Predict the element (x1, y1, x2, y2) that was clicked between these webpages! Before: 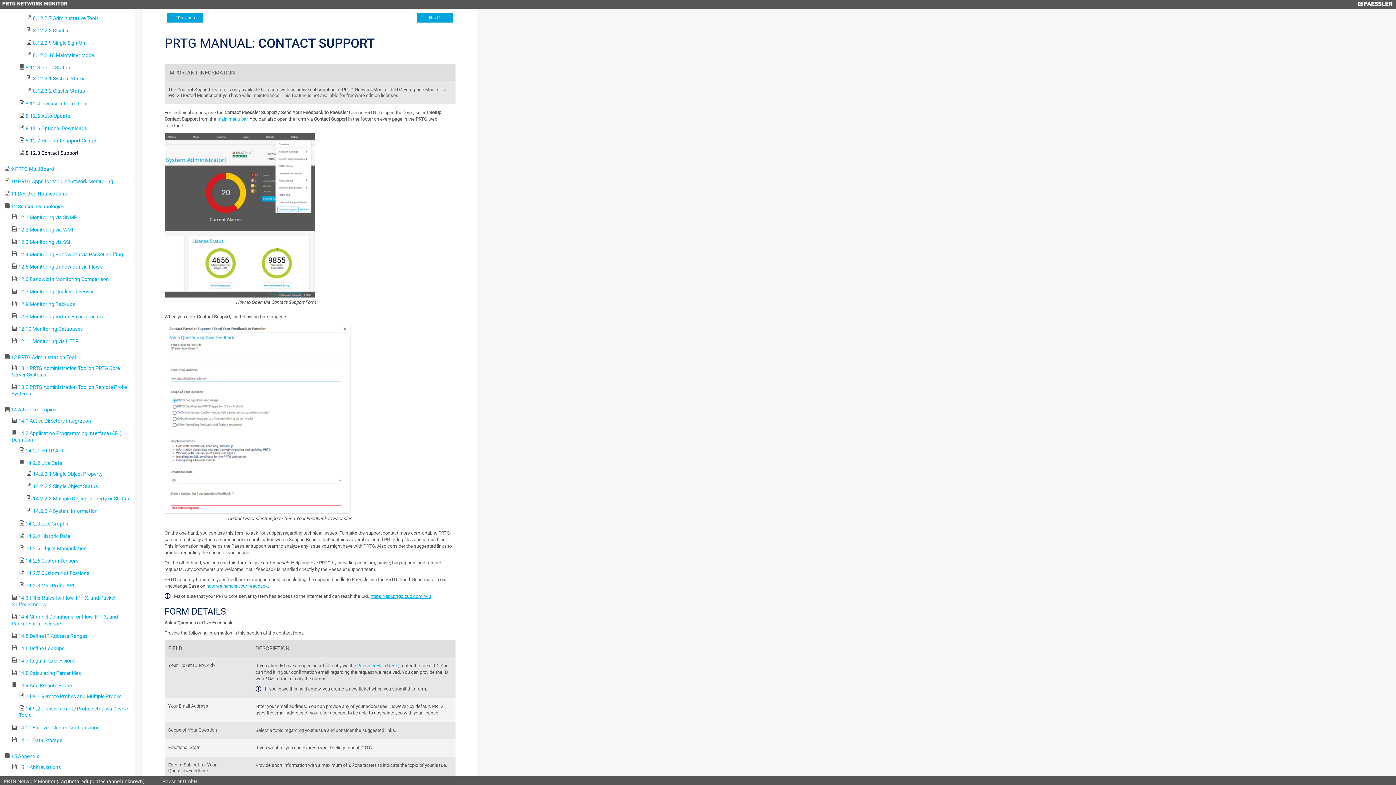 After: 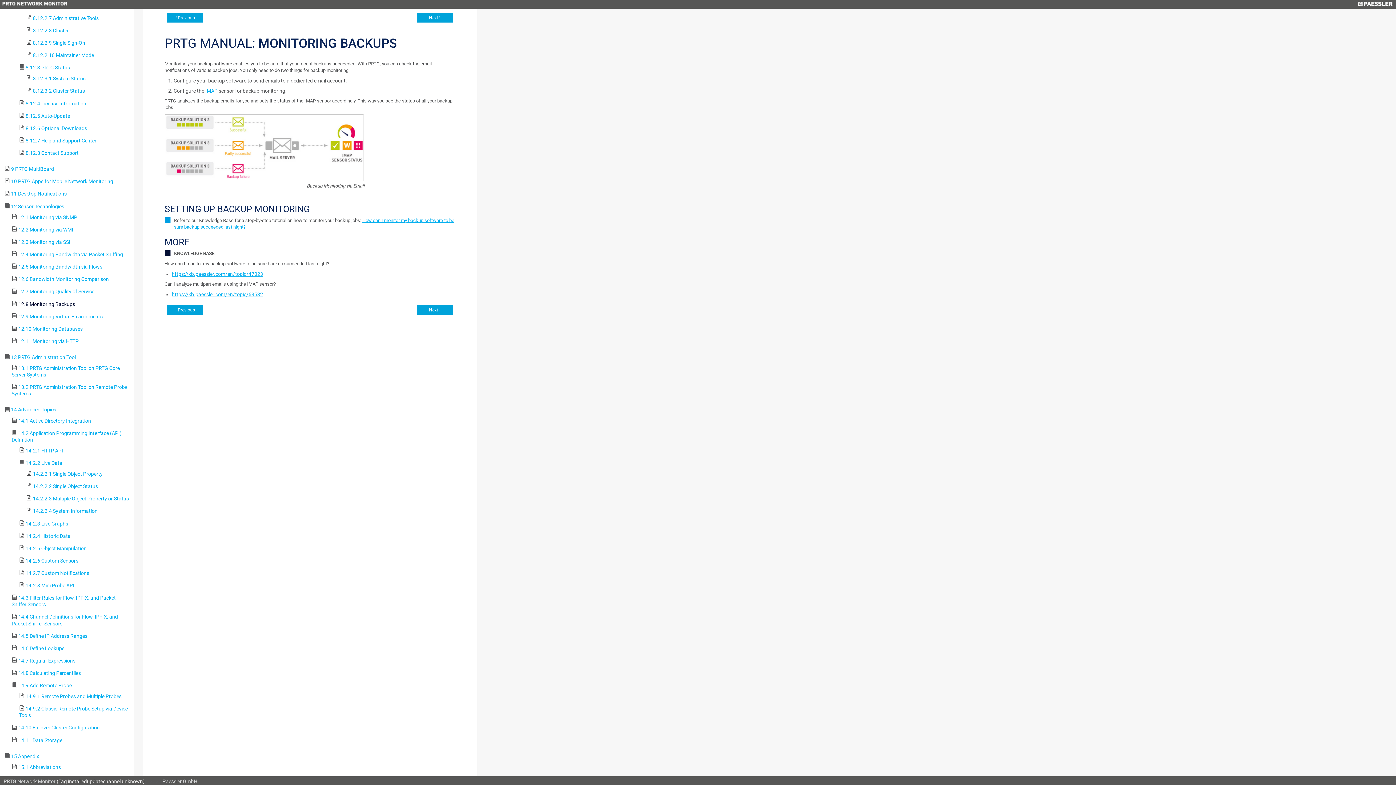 Action: bbox: (18, 301, 75, 307) label: 12.8 Monitoring Backups